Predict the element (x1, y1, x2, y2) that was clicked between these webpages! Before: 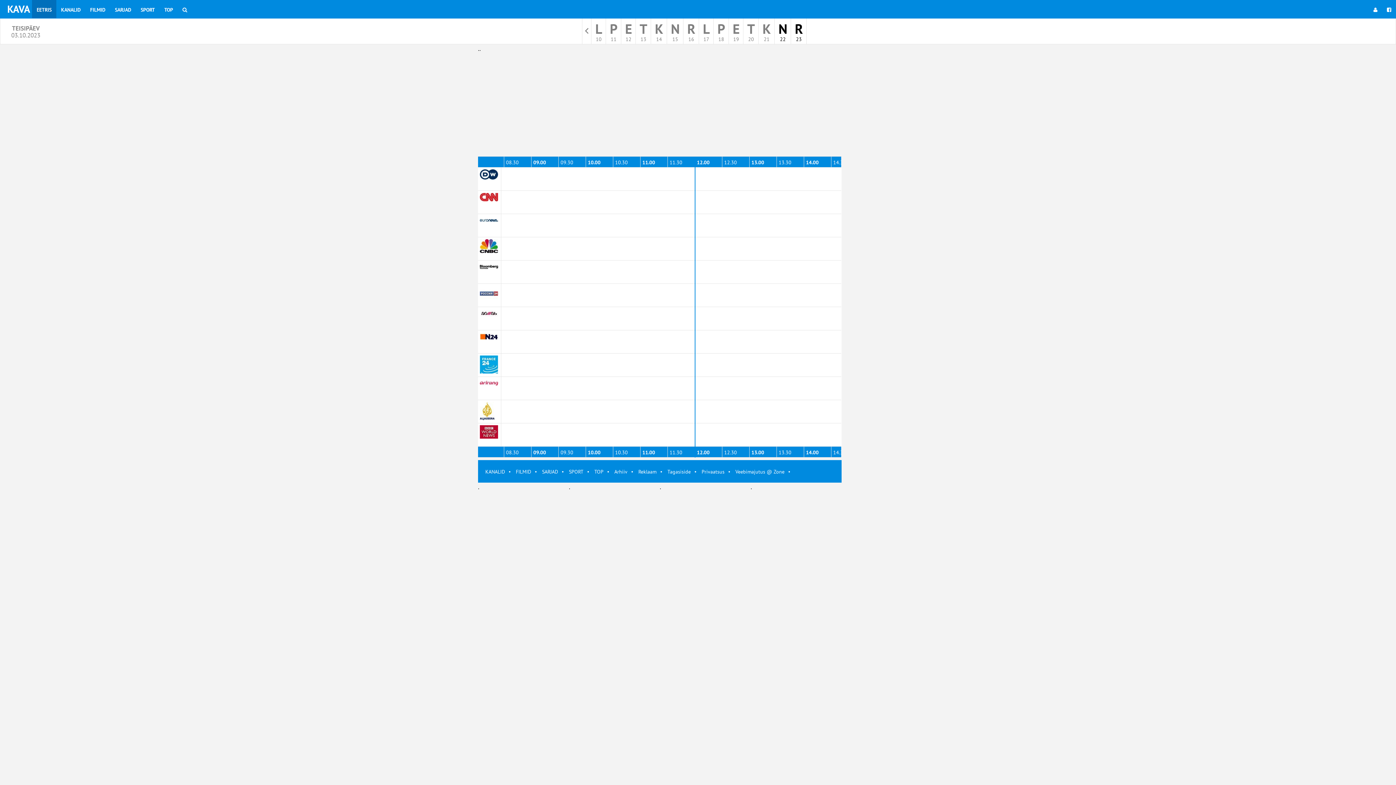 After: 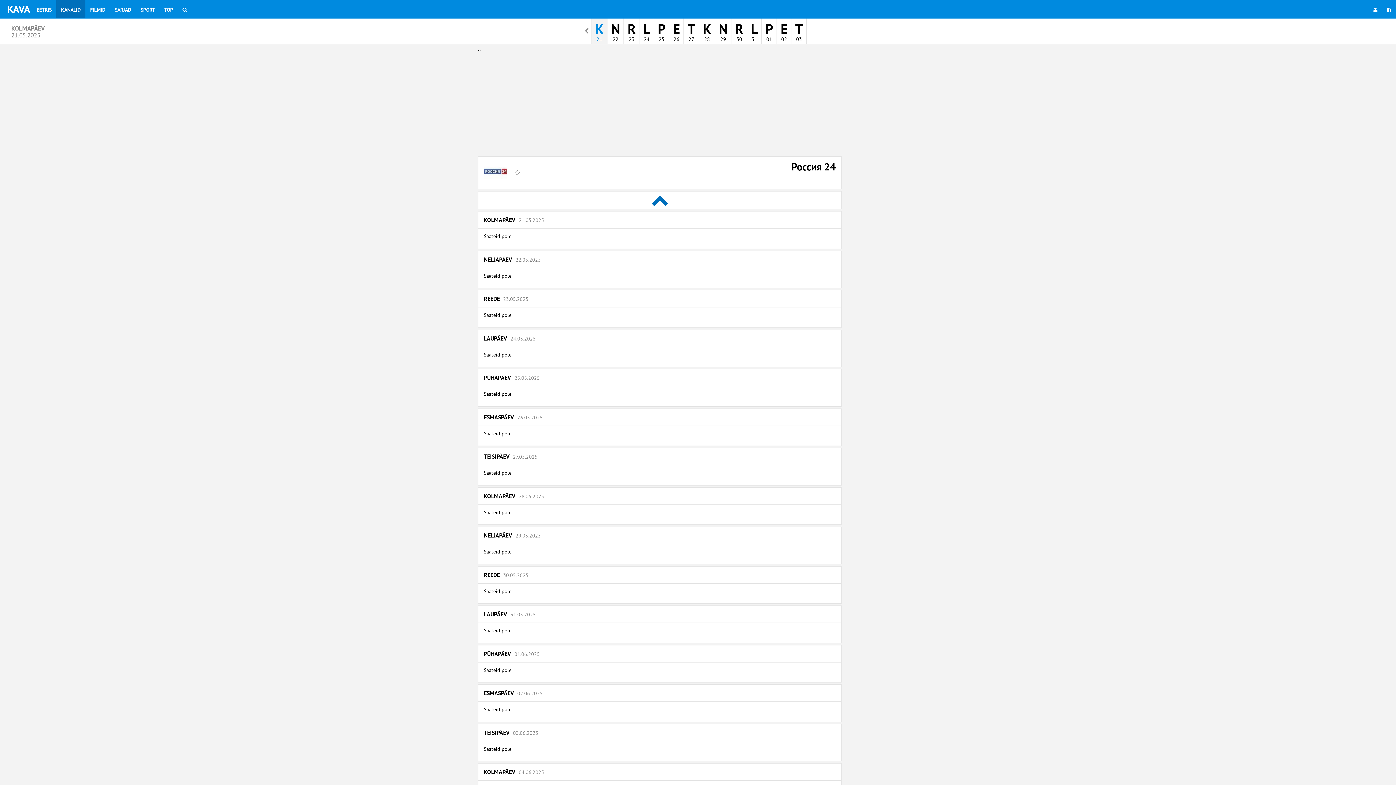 Action: bbox: (480, 291, 498, 297)